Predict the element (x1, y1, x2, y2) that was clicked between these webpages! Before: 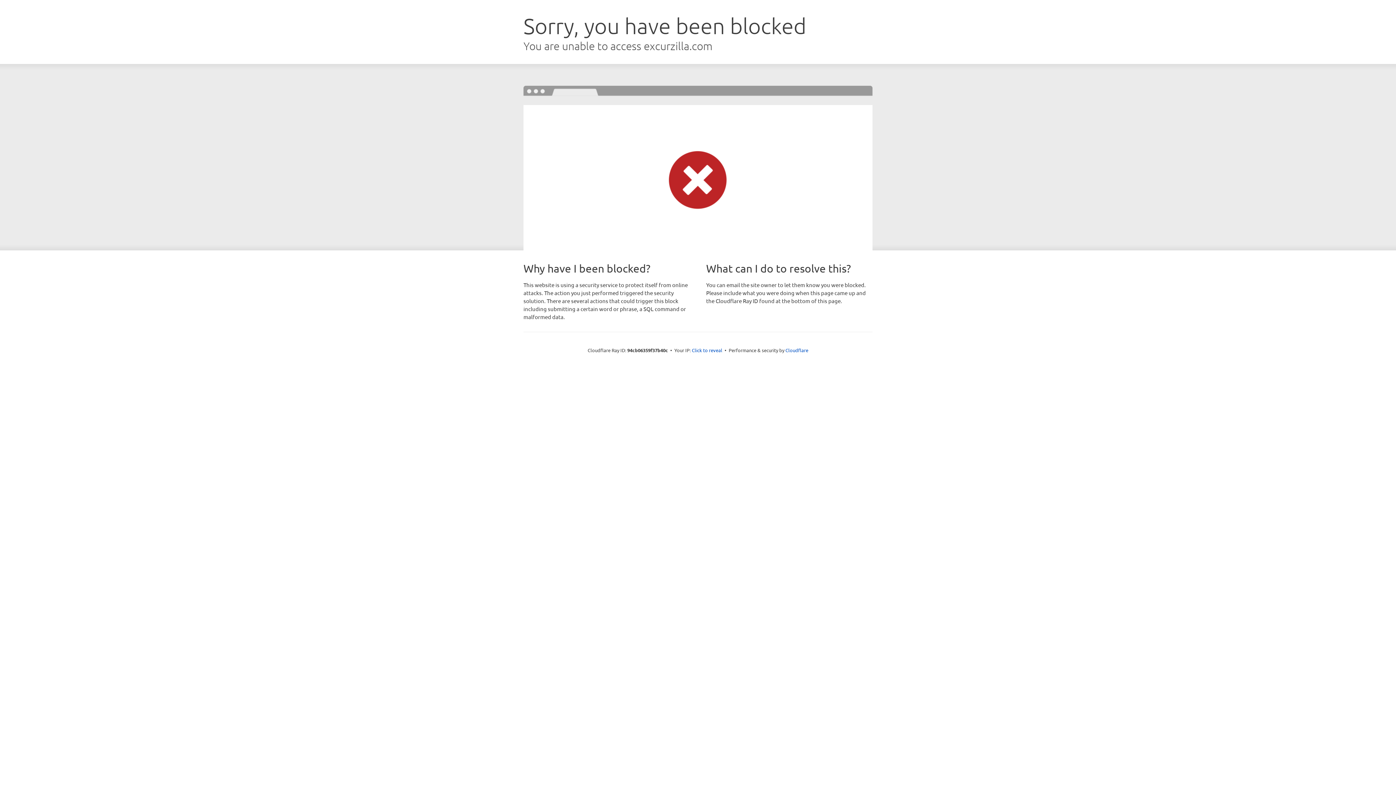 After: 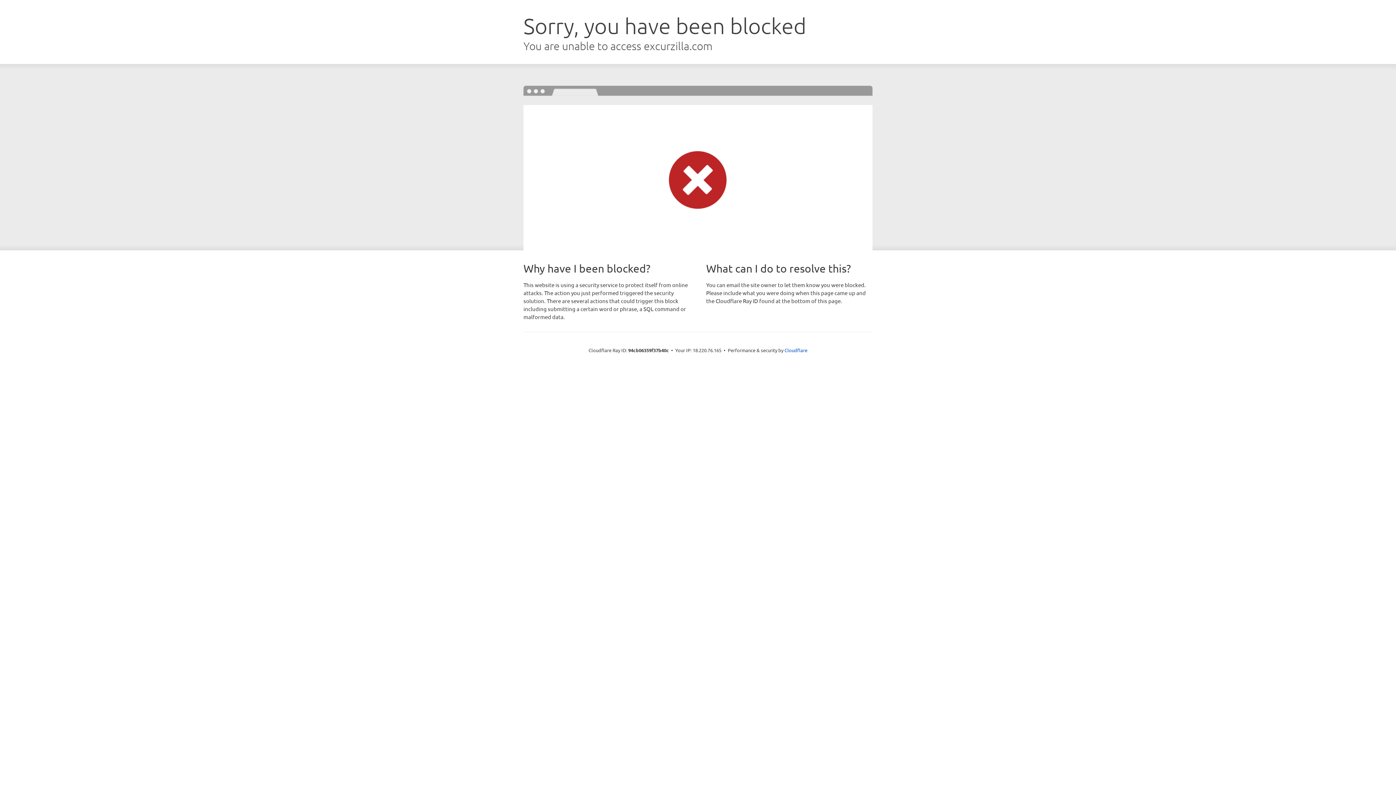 Action: label: Click to reveal bbox: (692, 346, 722, 353)